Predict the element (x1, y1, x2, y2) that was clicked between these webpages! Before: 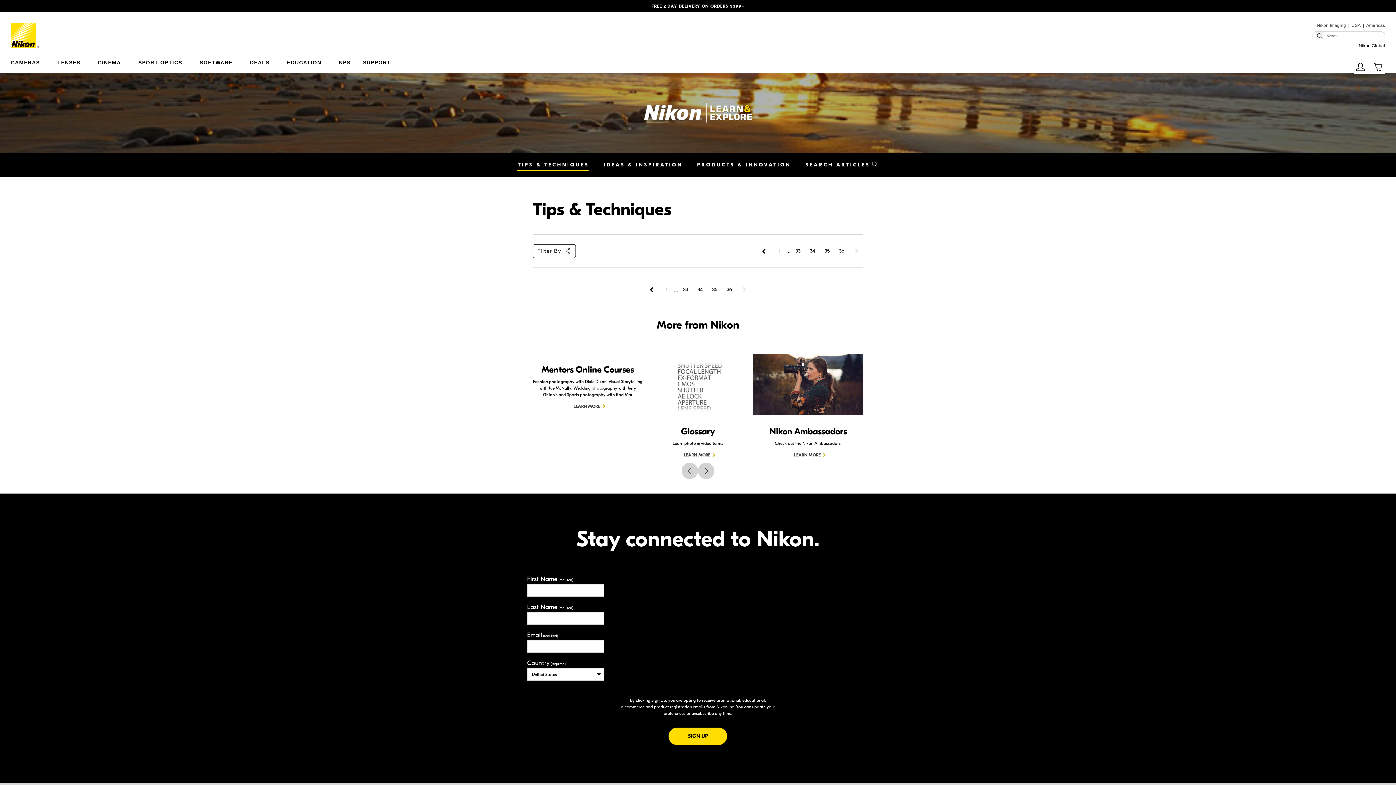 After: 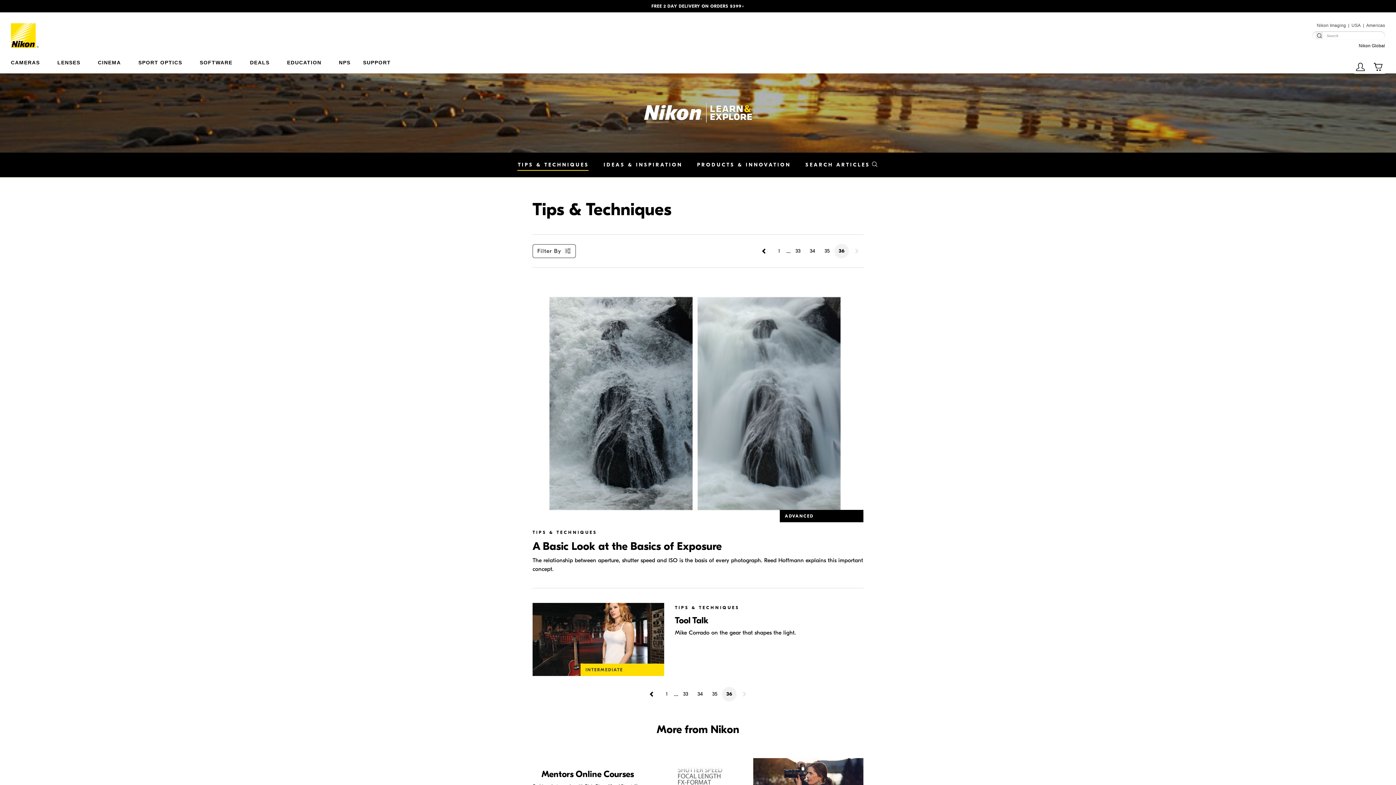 Action: bbox: (722, 282, 736, 297) label: 36